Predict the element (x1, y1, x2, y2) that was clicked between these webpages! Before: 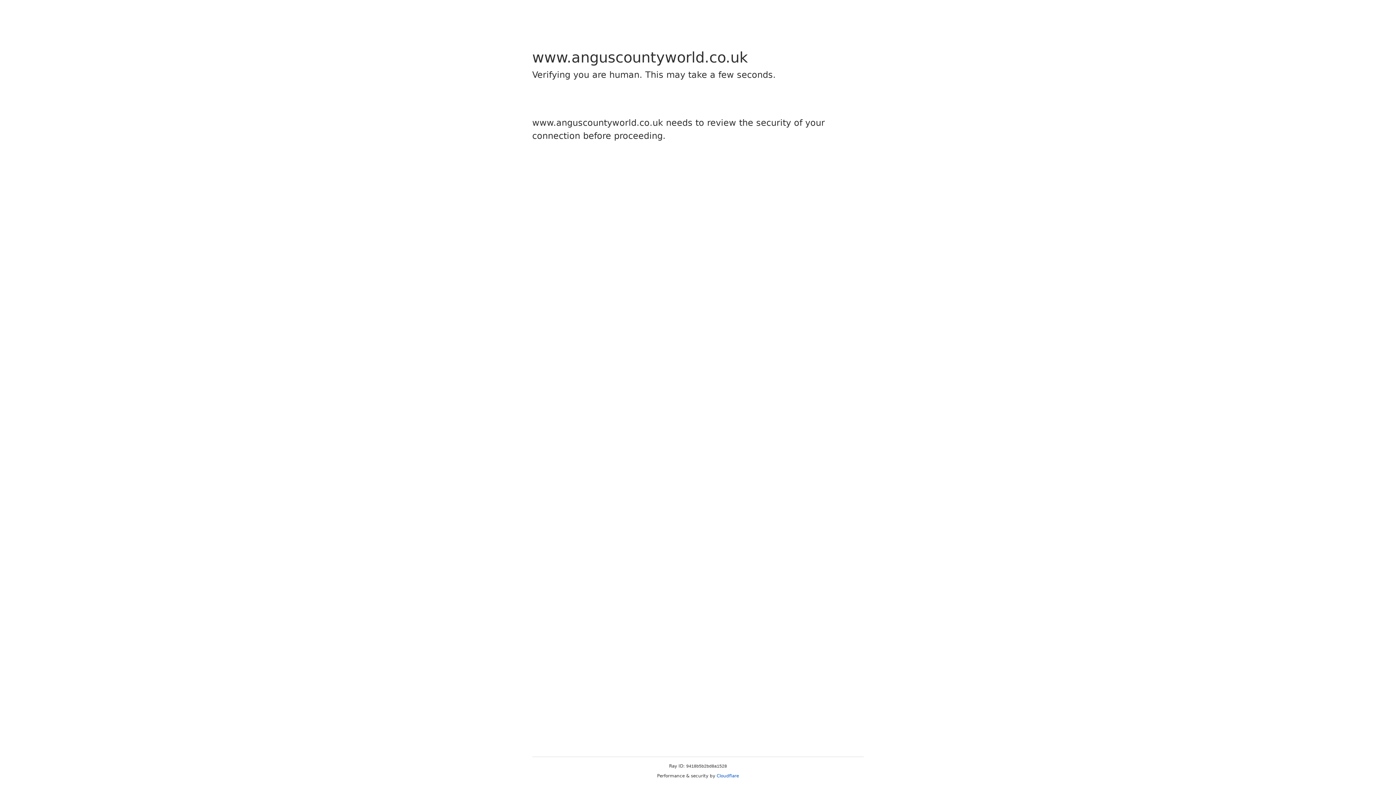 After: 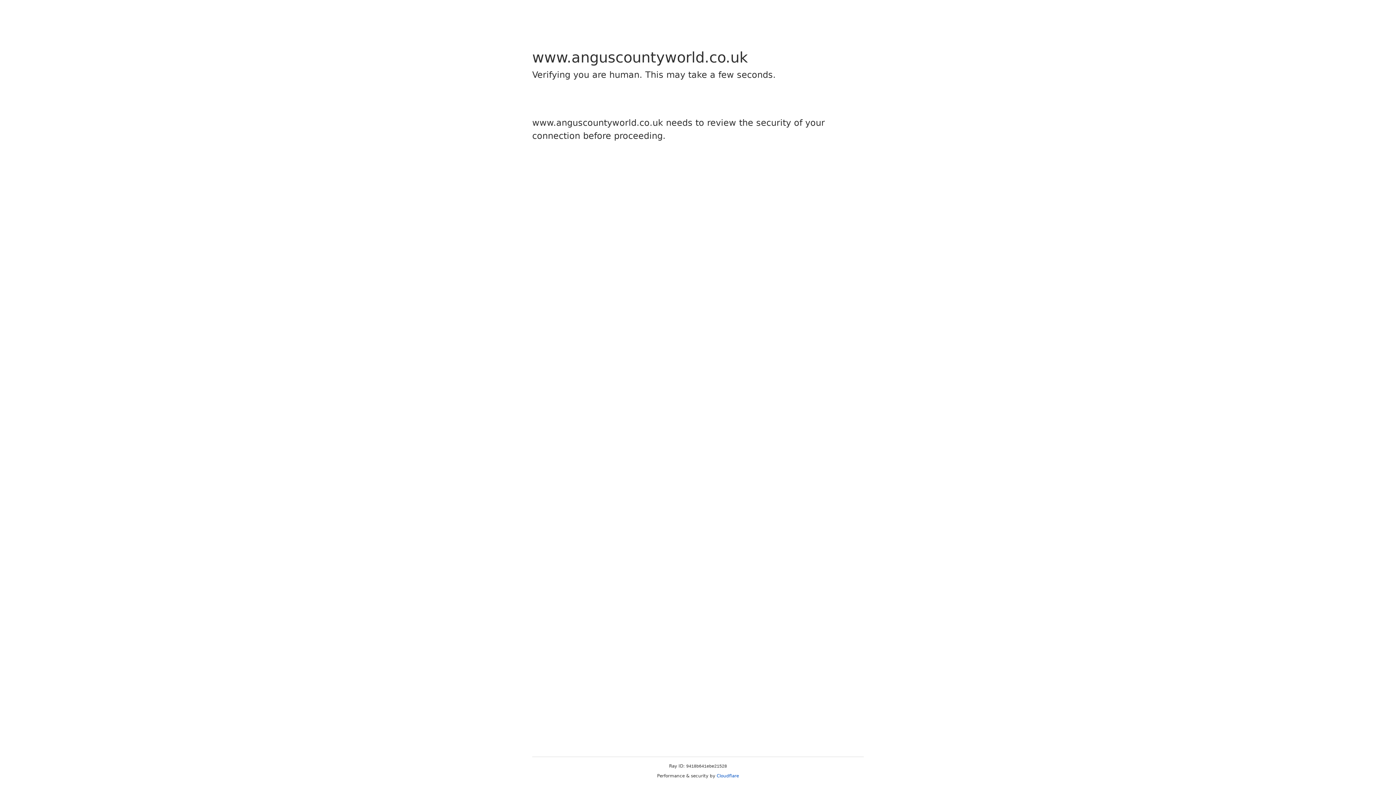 Action: bbox: (716, 773, 739, 778) label: Cloudflare